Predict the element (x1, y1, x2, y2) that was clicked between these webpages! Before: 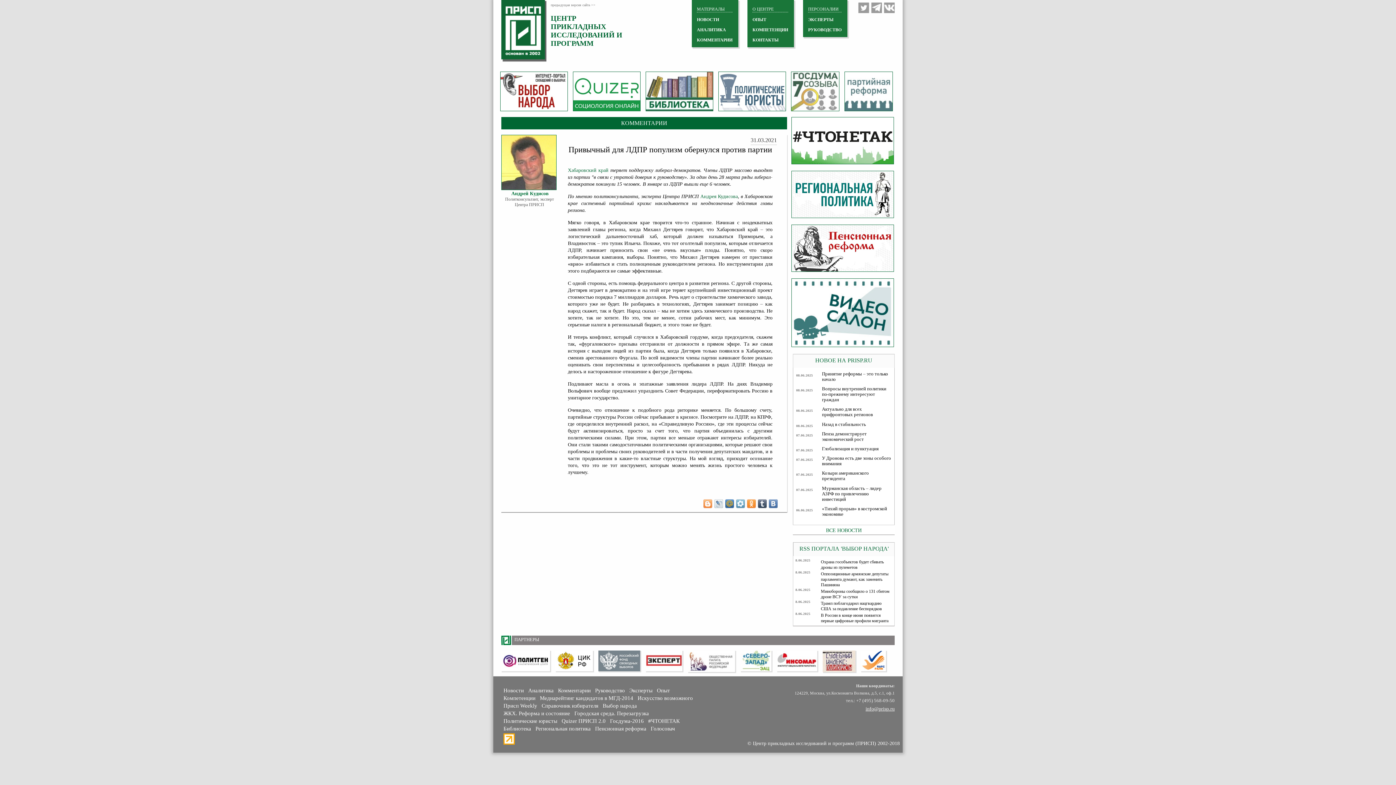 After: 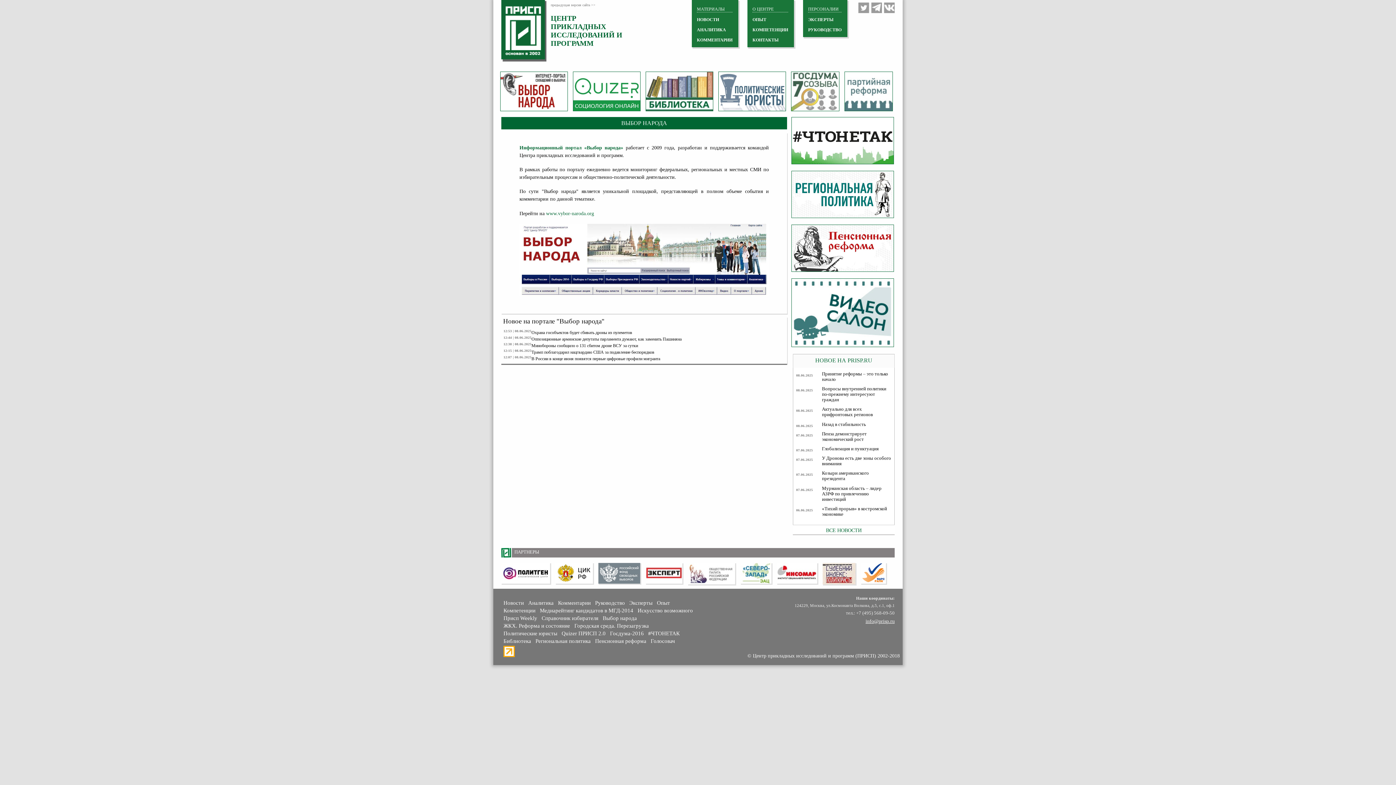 Action: bbox: (500, 72, 567, 110)